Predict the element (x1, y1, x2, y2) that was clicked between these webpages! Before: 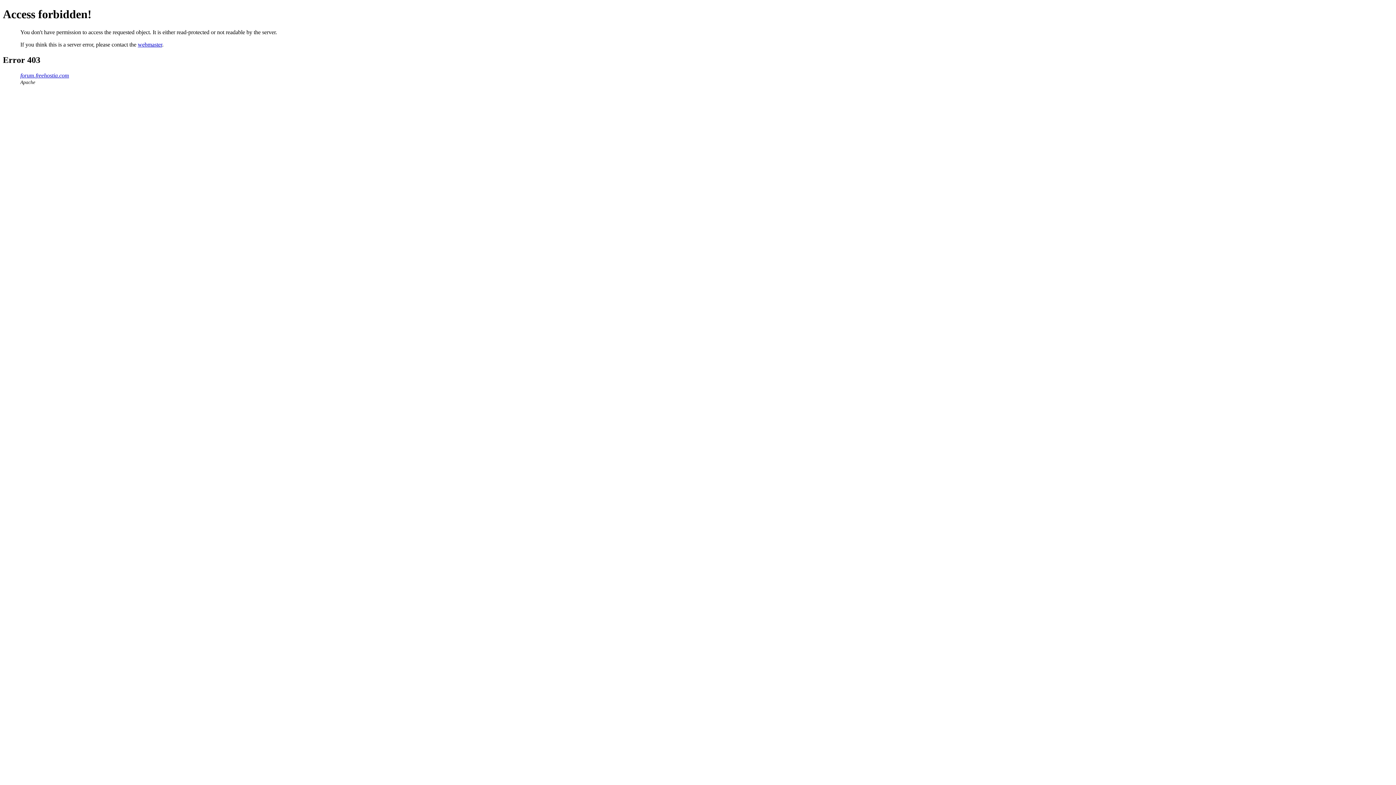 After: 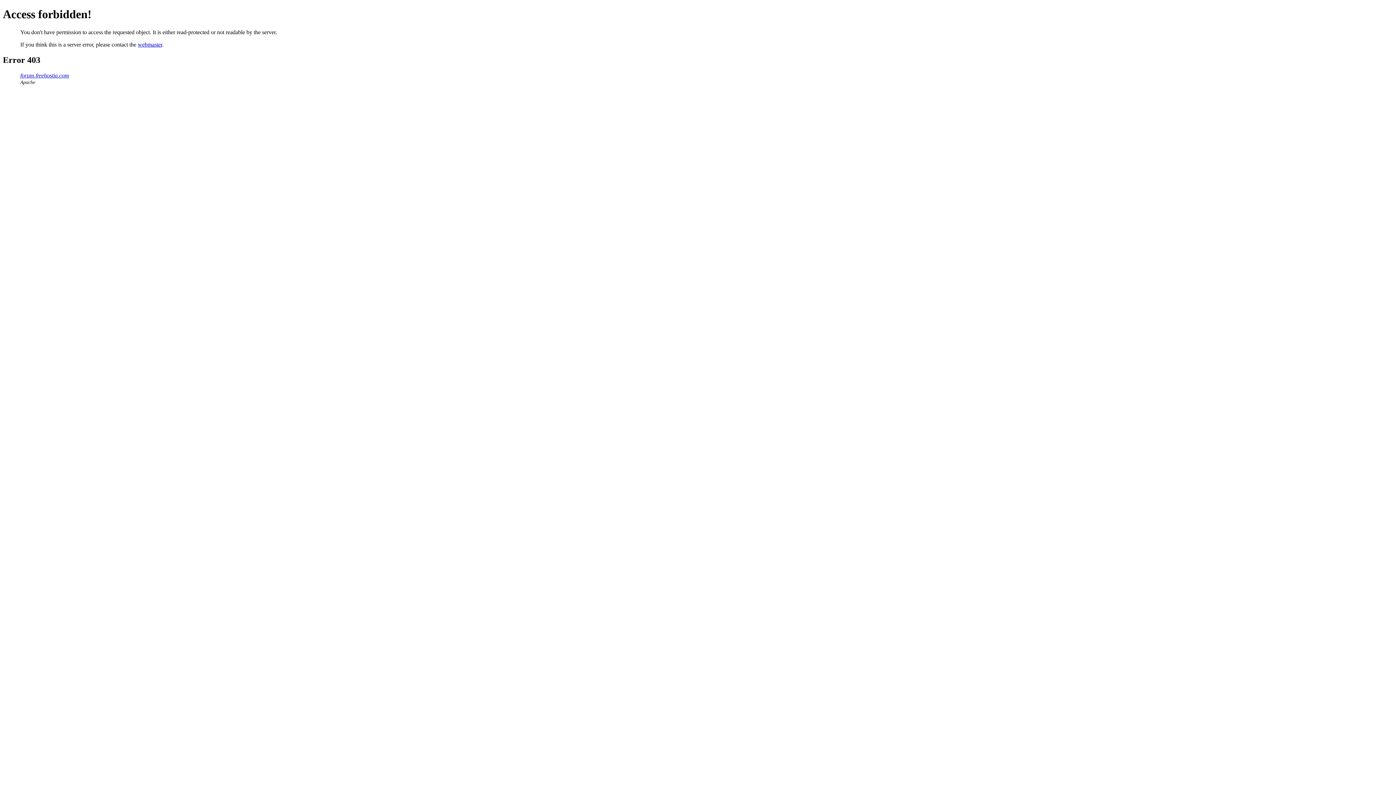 Action: bbox: (137, 41, 162, 47) label: webmaster